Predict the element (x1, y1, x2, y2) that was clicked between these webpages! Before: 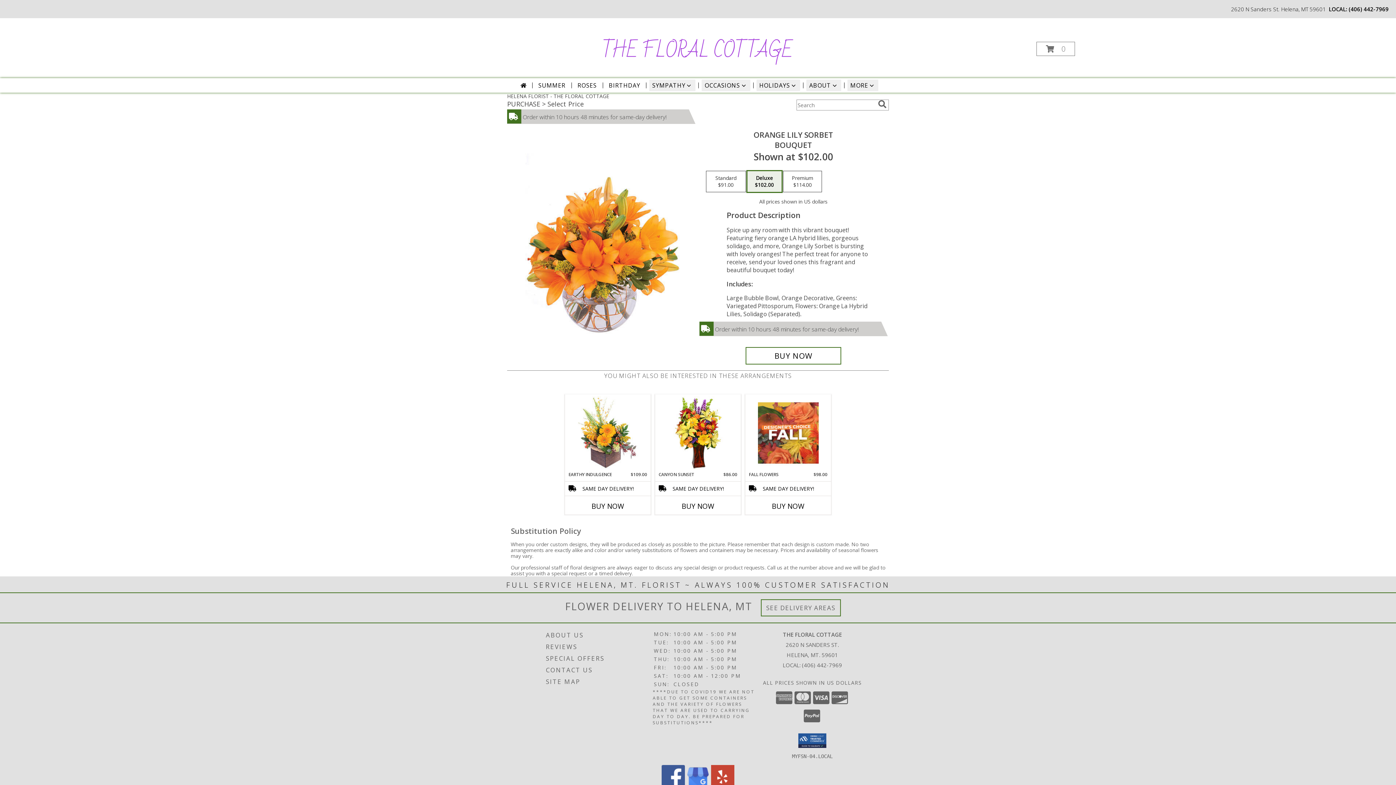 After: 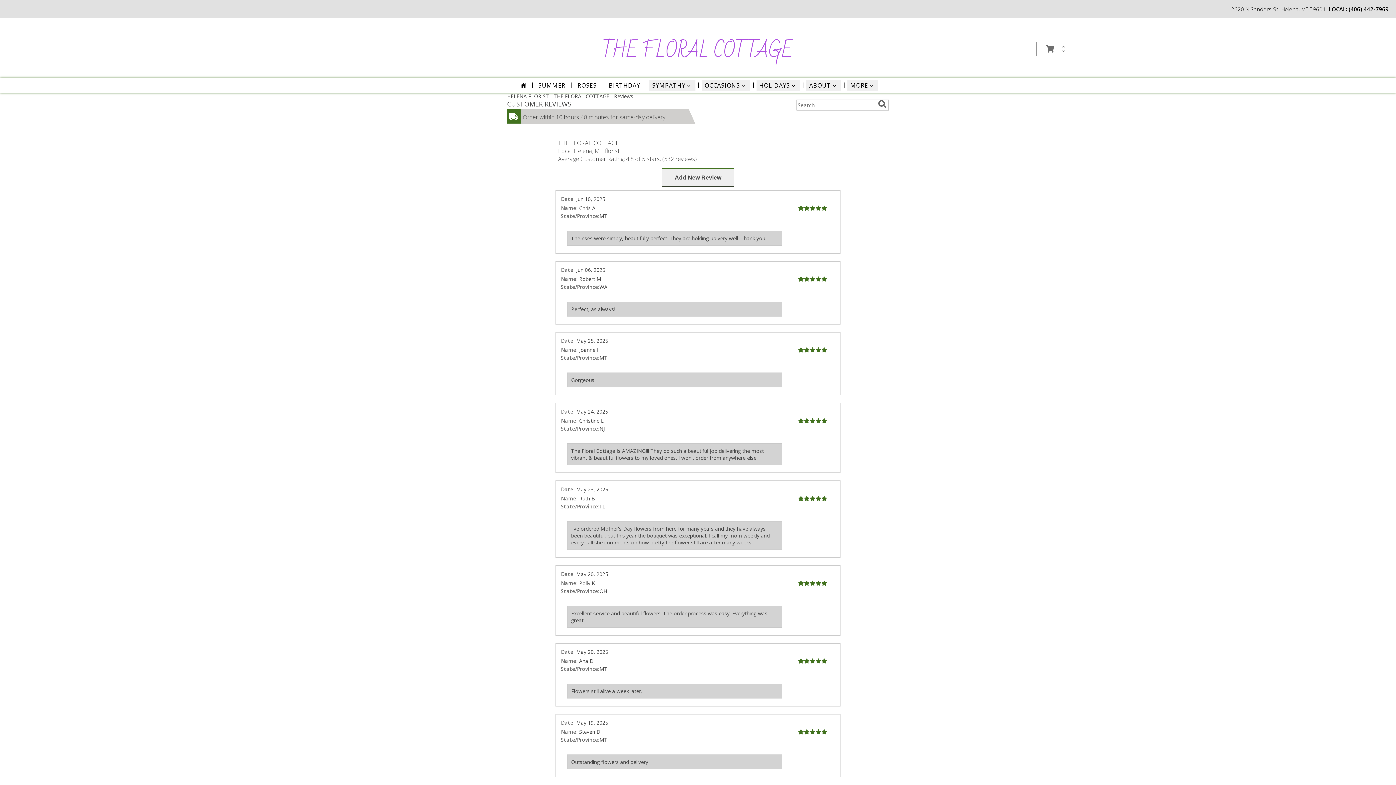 Action: bbox: (546, 641, 651, 652) label: REVIEWS